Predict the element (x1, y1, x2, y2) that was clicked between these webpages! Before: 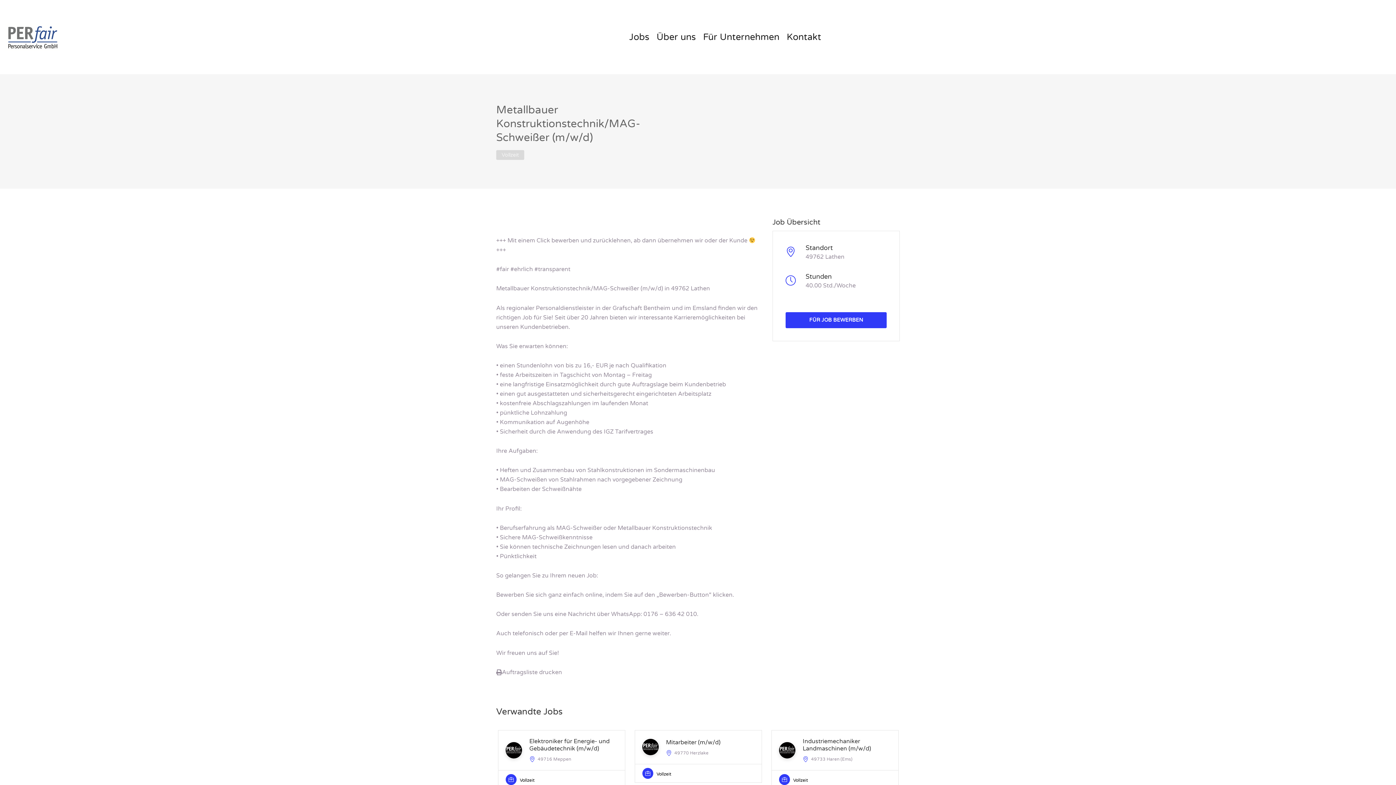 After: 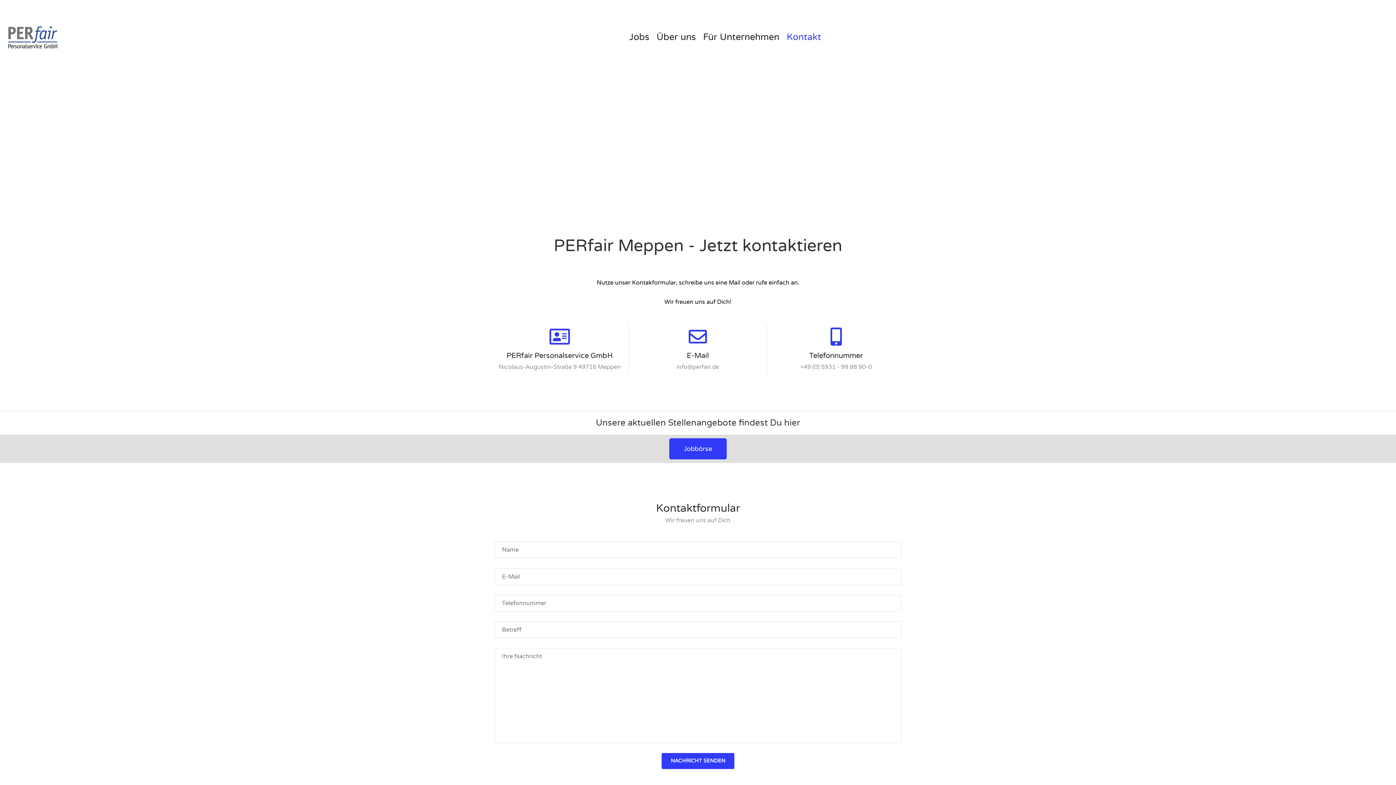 Action: bbox: (786, 31, 821, 42) label: Kontakt